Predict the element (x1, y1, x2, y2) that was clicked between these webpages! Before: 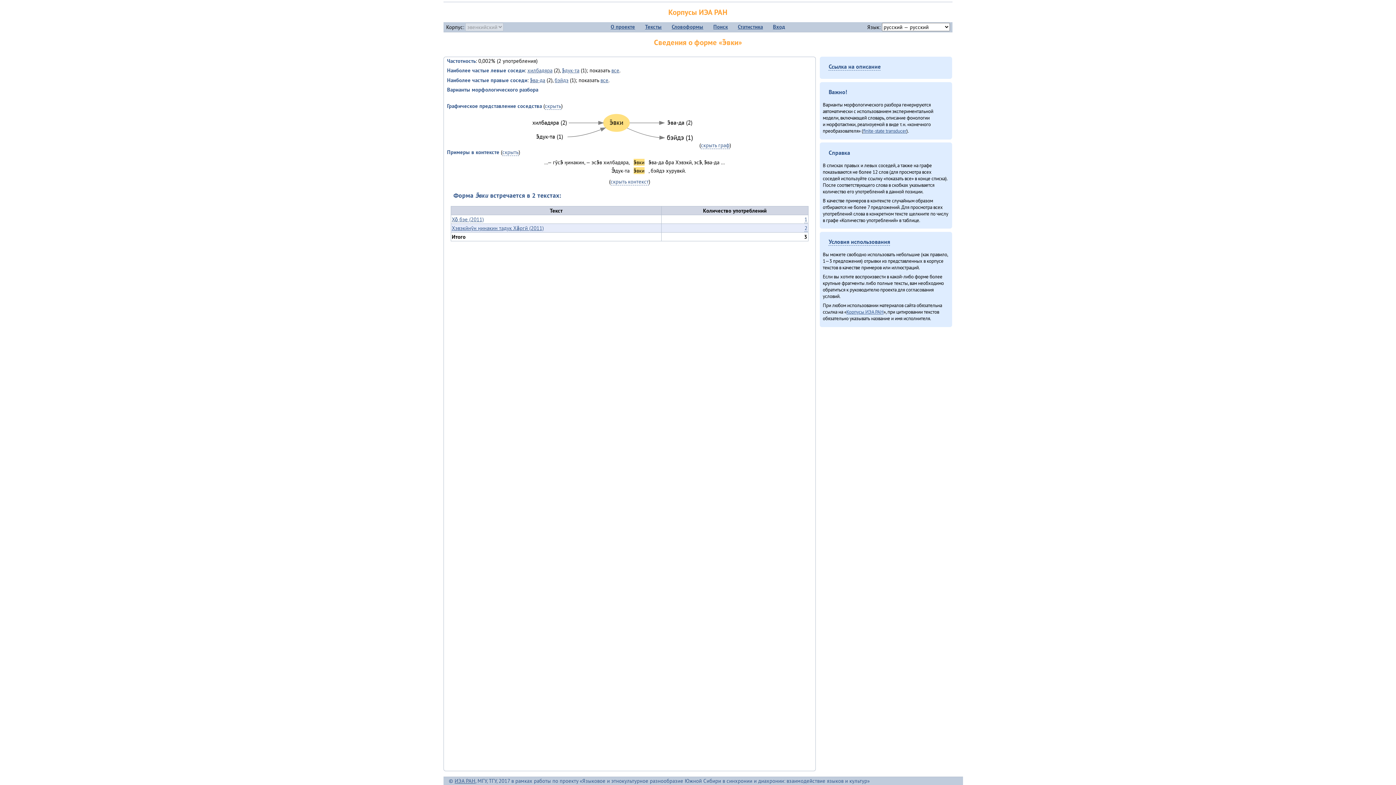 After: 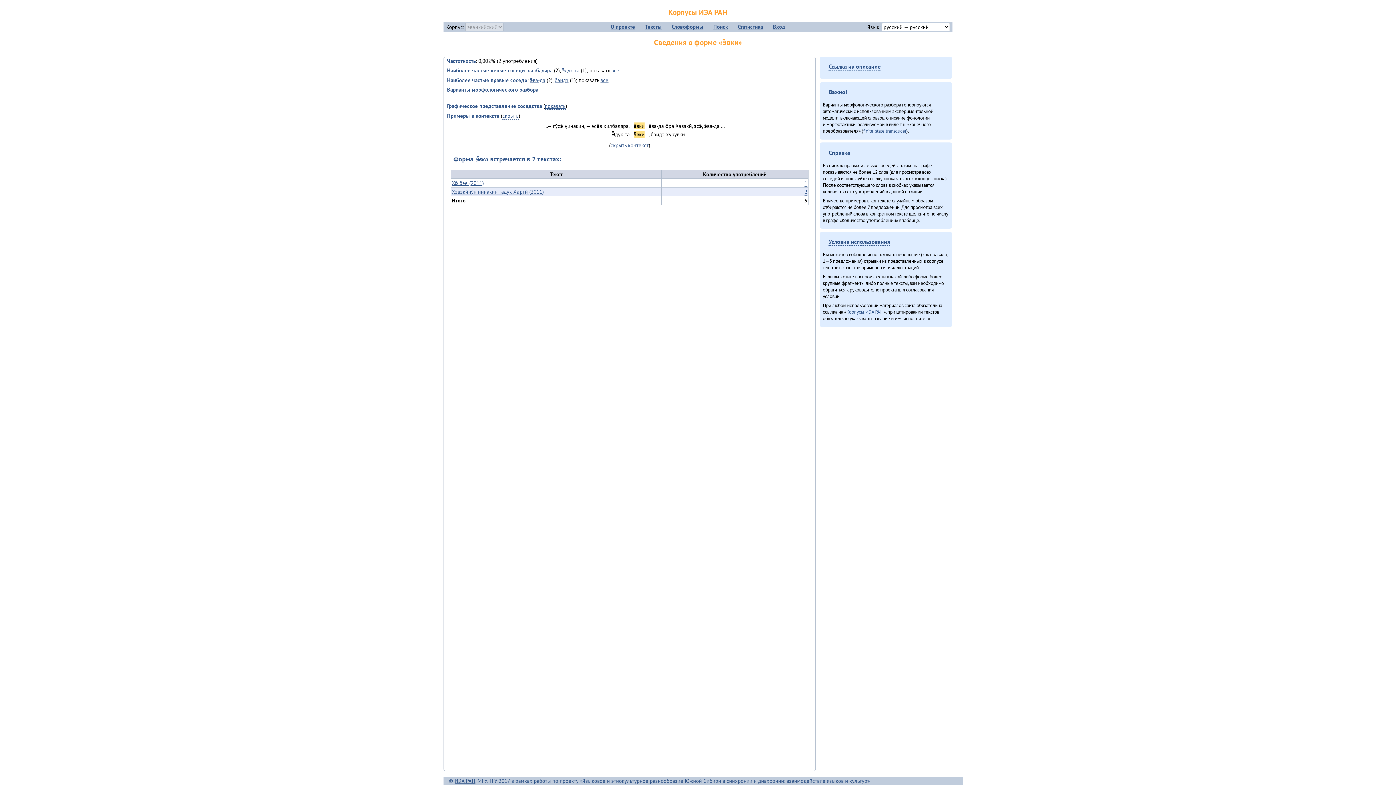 Action: bbox: (545, 102, 561, 109) label: скрыть